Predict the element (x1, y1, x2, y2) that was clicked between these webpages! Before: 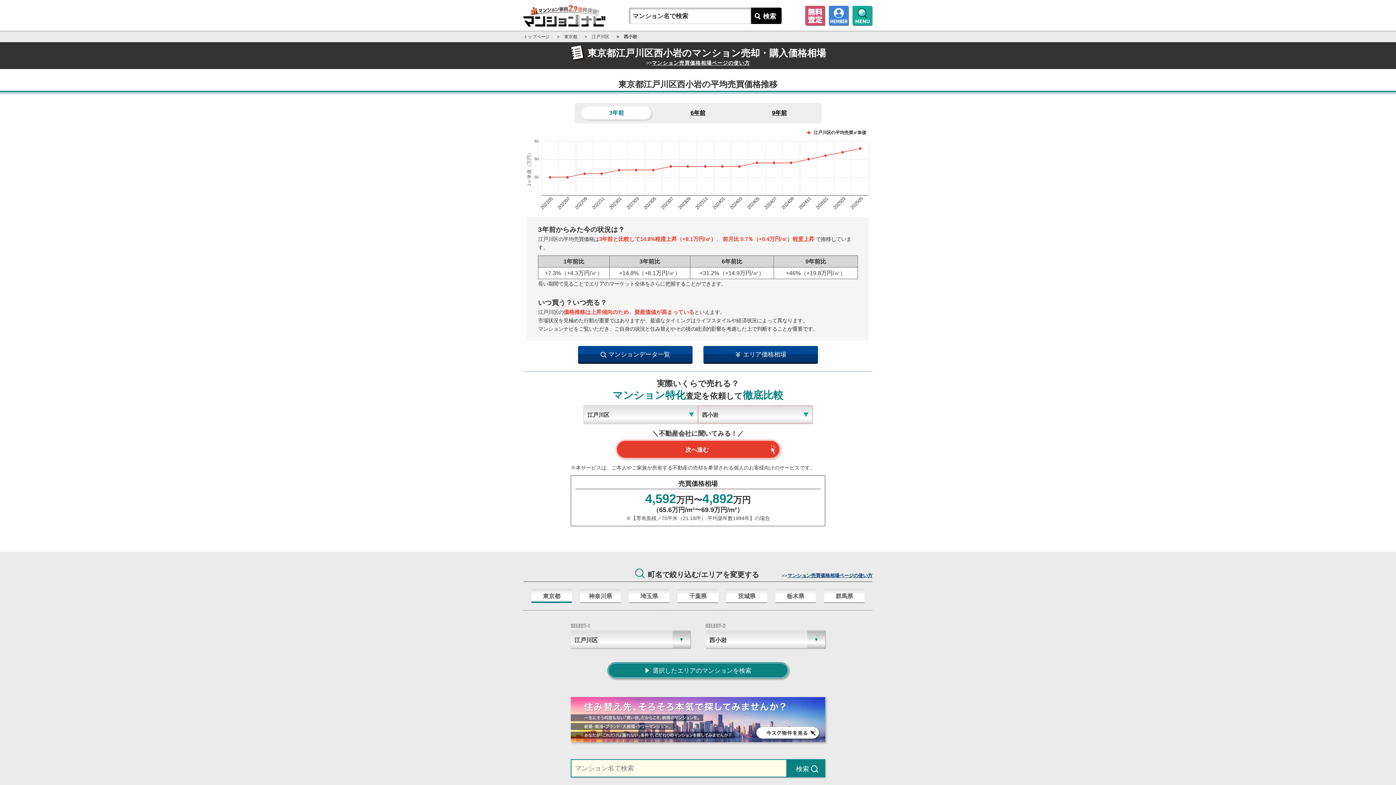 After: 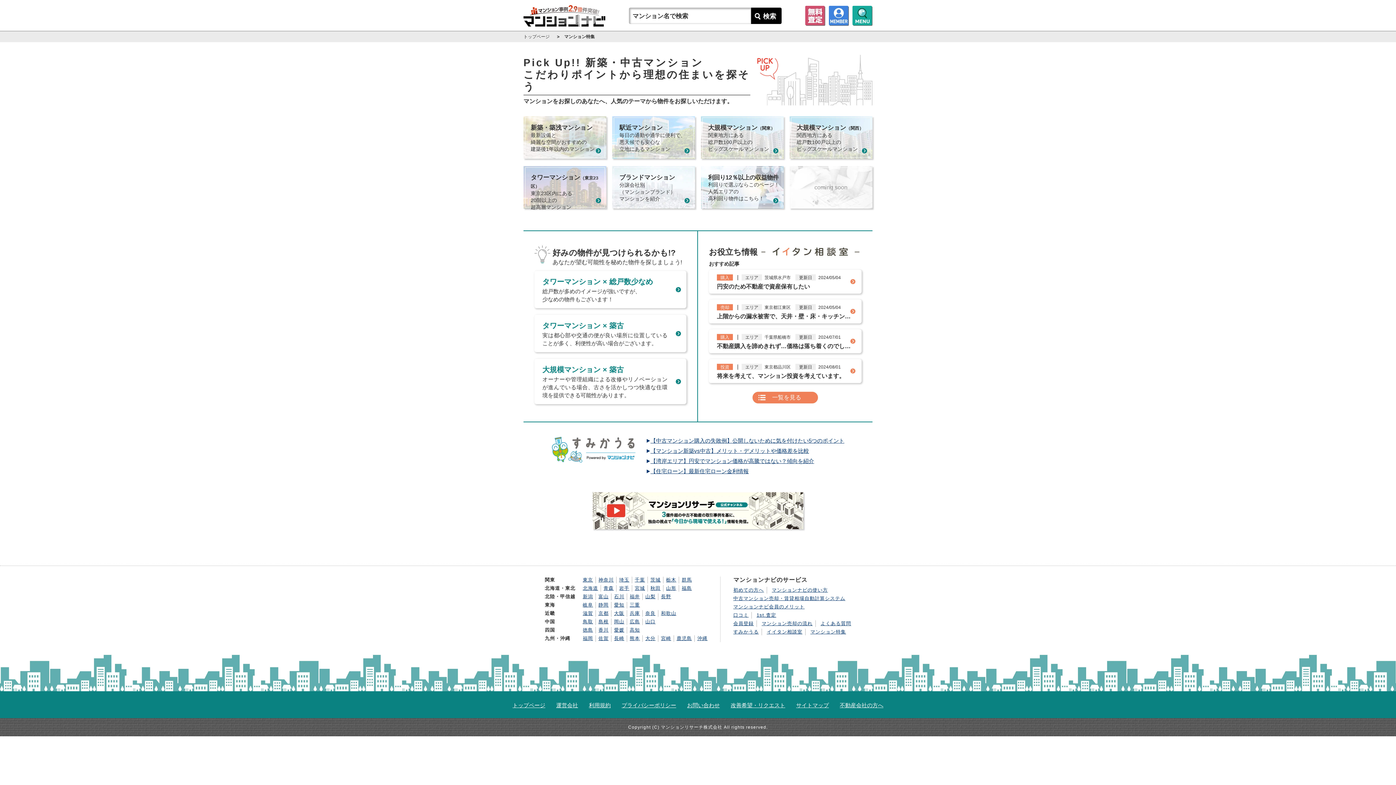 Action: bbox: (570, 697, 825, 742)